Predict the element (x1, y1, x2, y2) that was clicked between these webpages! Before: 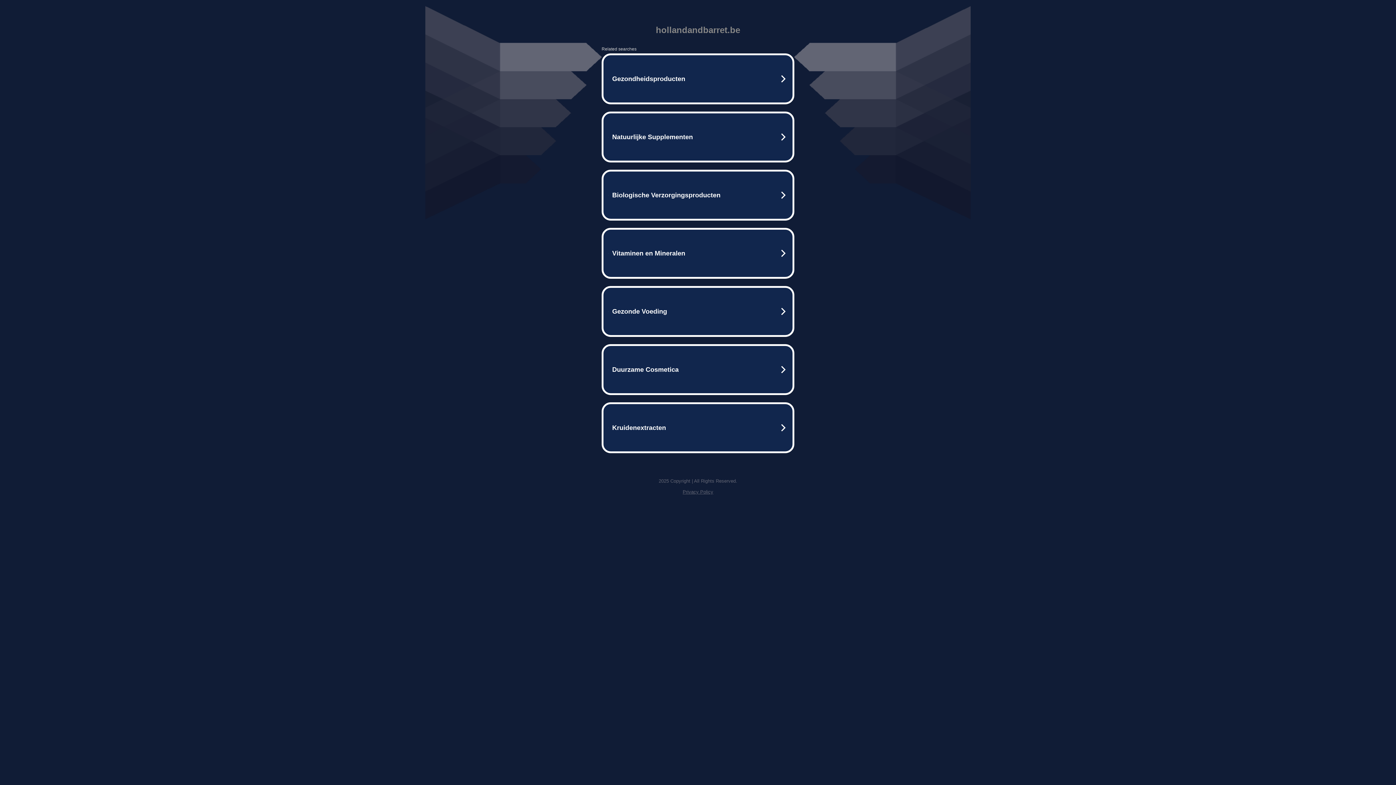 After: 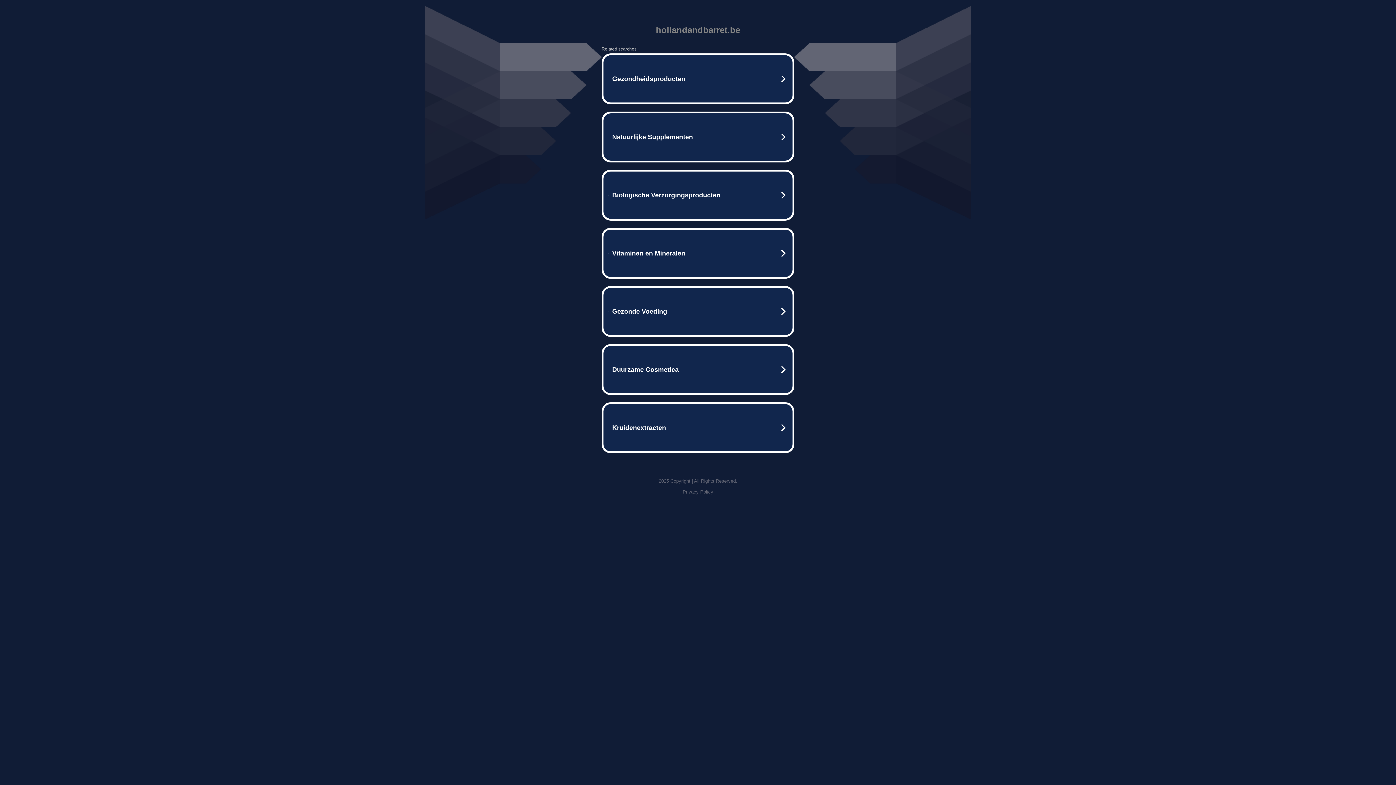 Action: label: Privacy Policy bbox: (682, 489, 713, 494)